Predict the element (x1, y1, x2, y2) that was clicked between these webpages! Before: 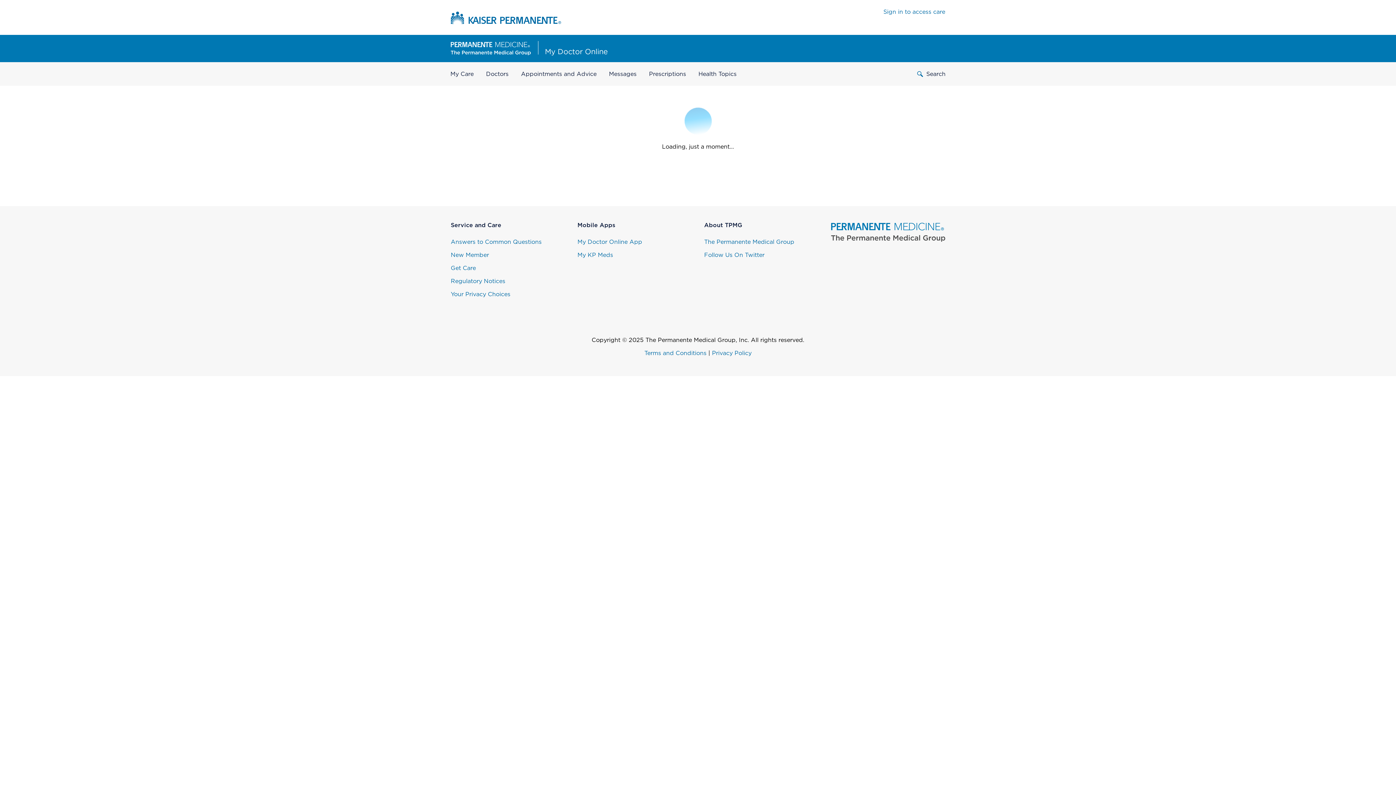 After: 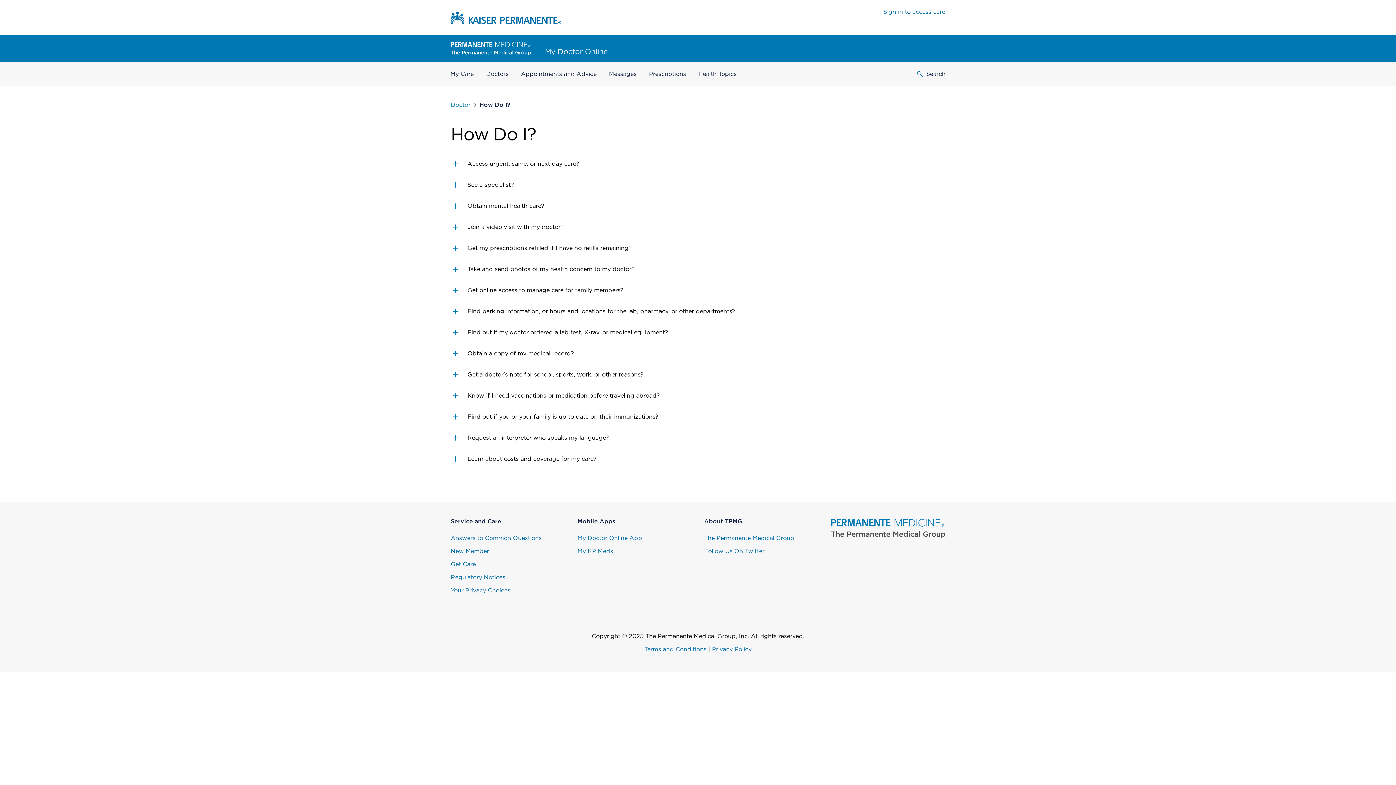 Action: bbox: (450, 239, 541, 245) label: Answers to Common Questions